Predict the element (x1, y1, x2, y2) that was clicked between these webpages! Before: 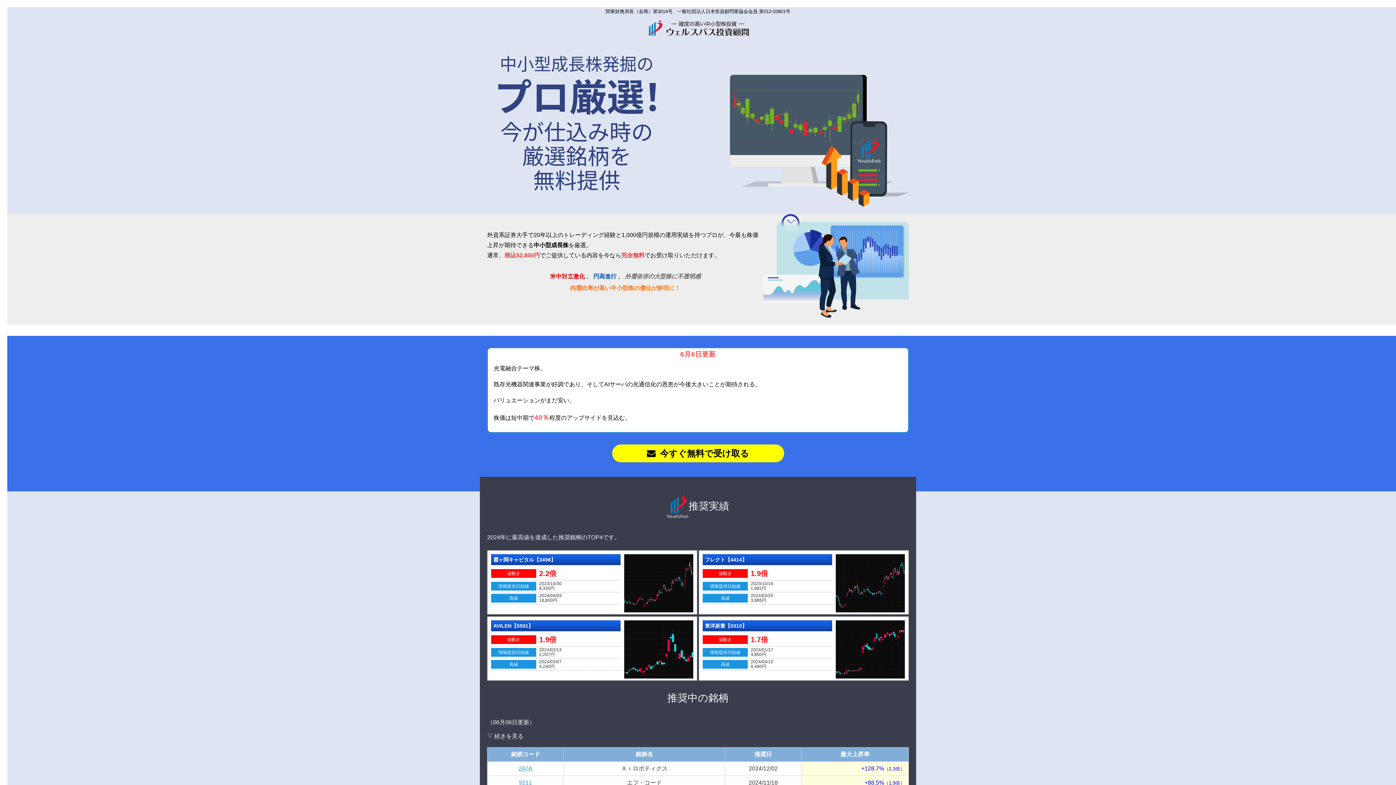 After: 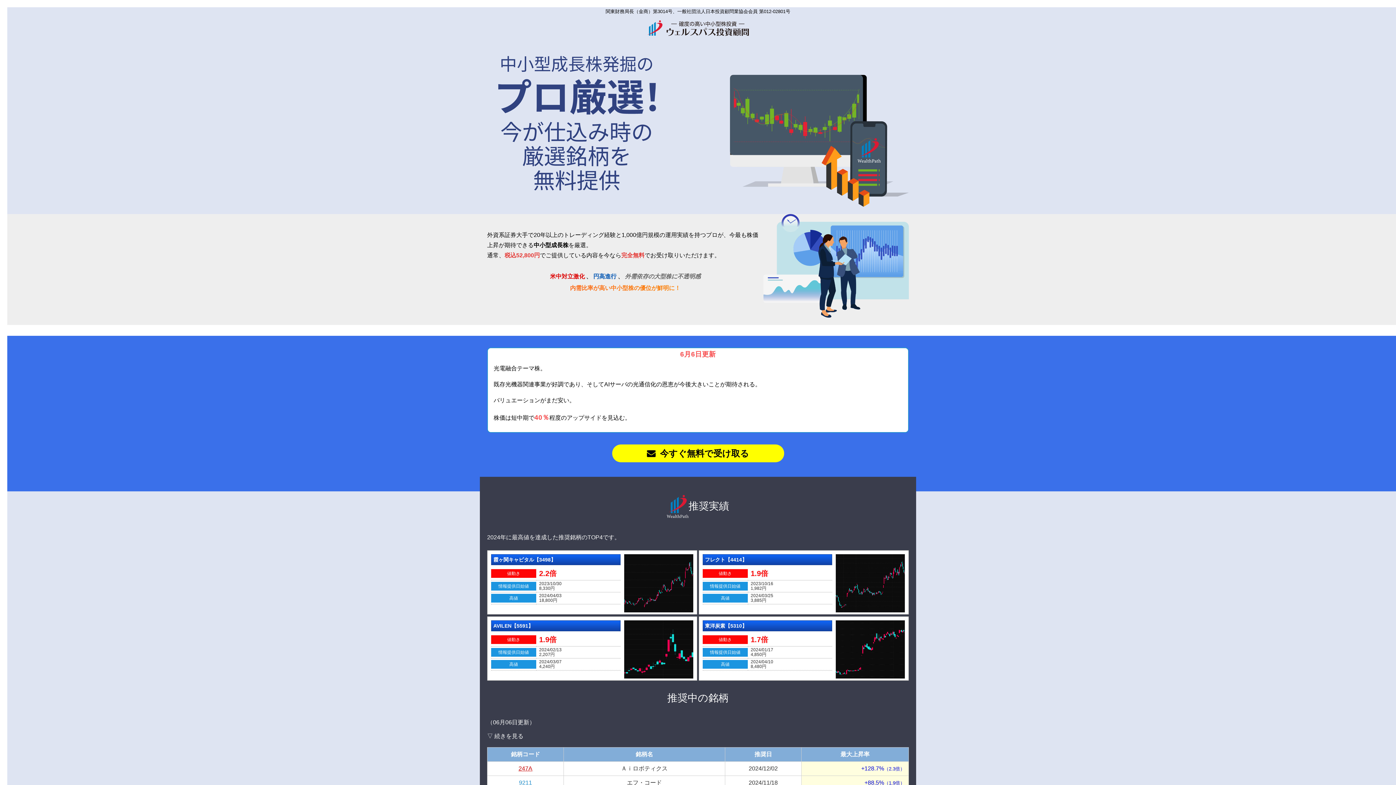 Action: label: 247A bbox: (518, 765, 532, 771)